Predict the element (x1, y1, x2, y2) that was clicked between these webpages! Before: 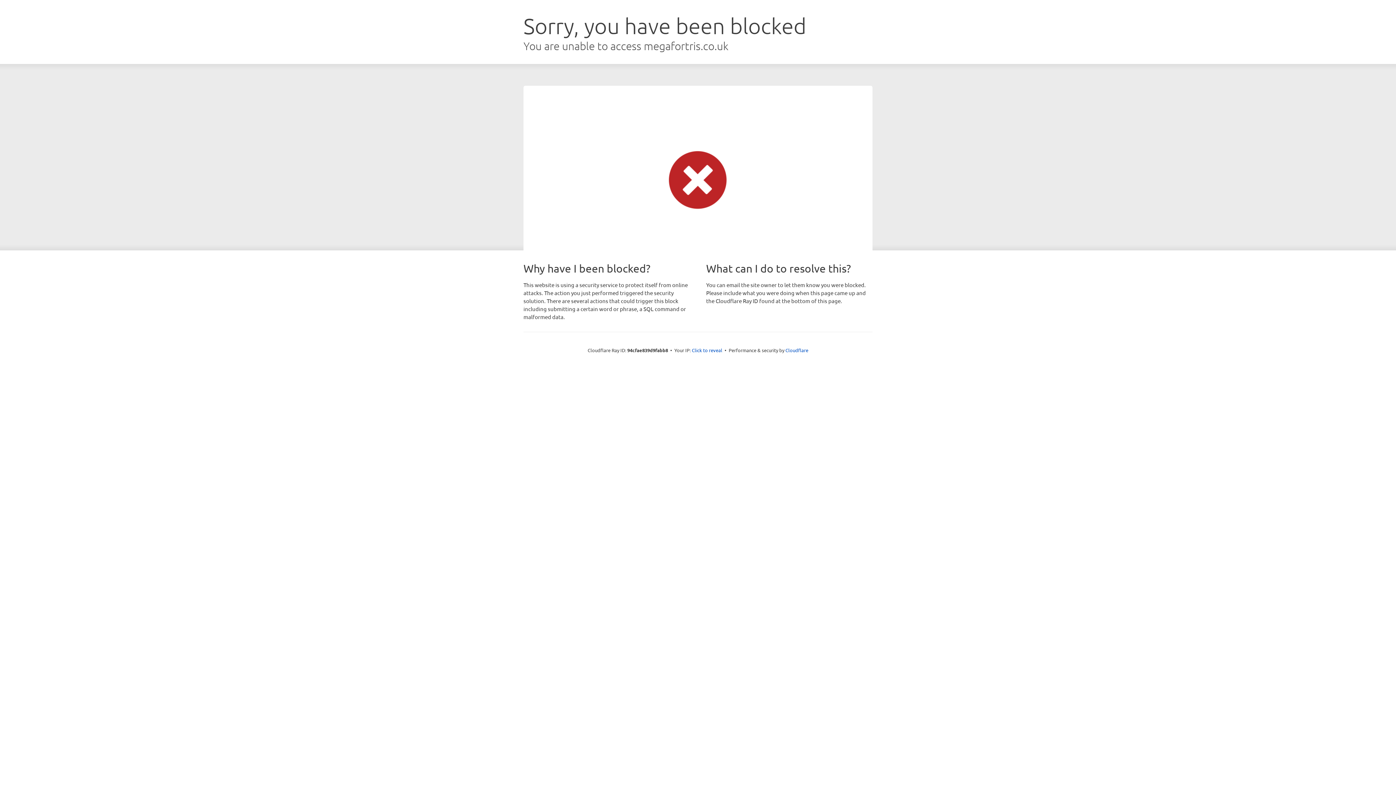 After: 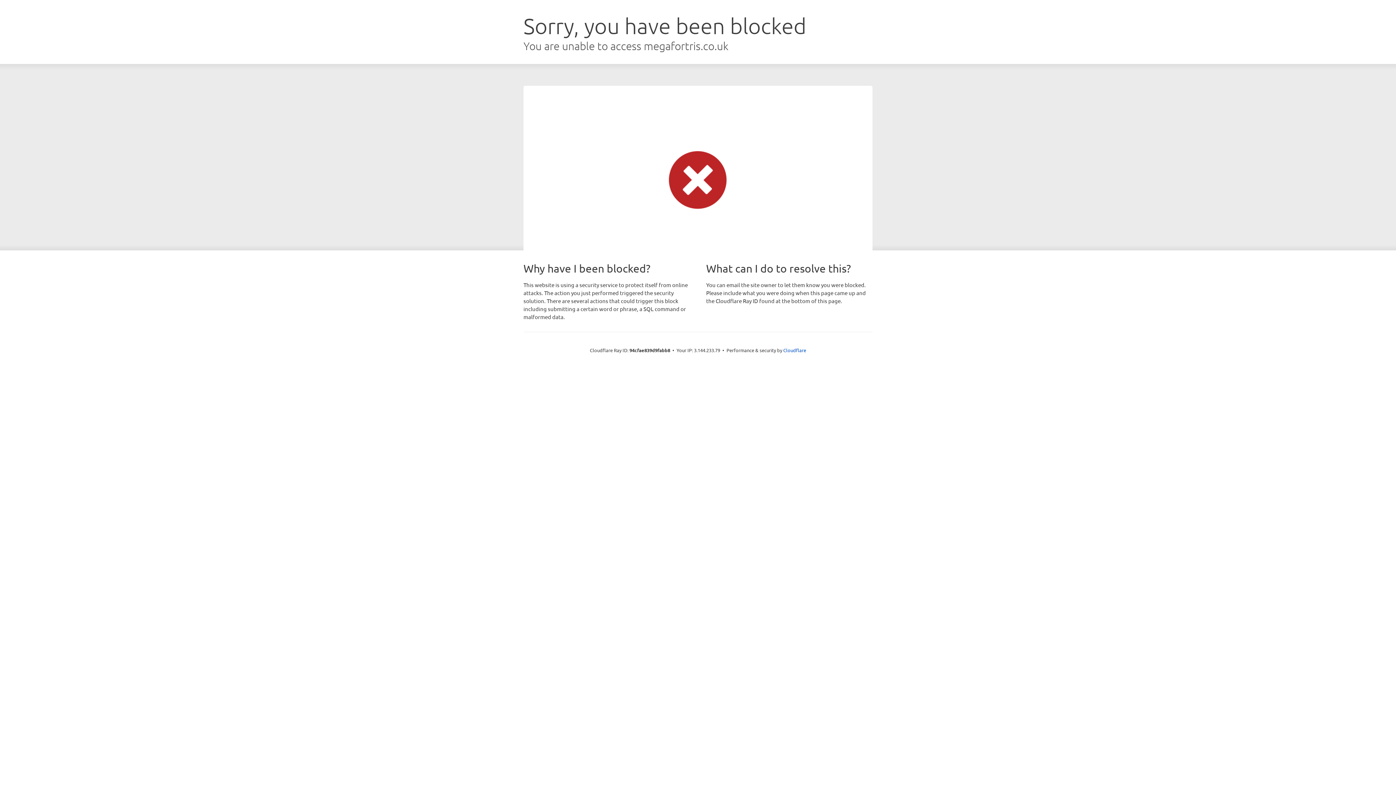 Action: bbox: (692, 346, 722, 353) label: Click to reveal